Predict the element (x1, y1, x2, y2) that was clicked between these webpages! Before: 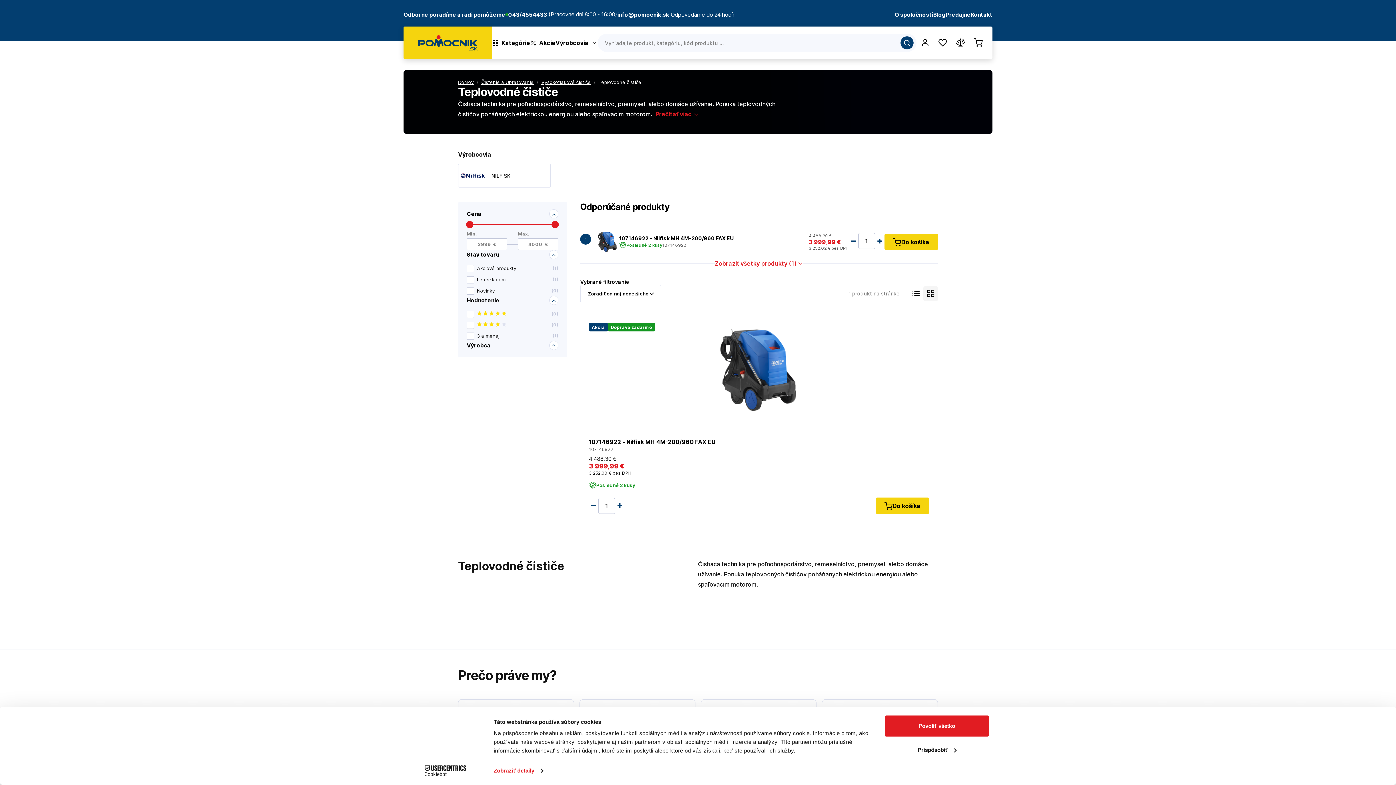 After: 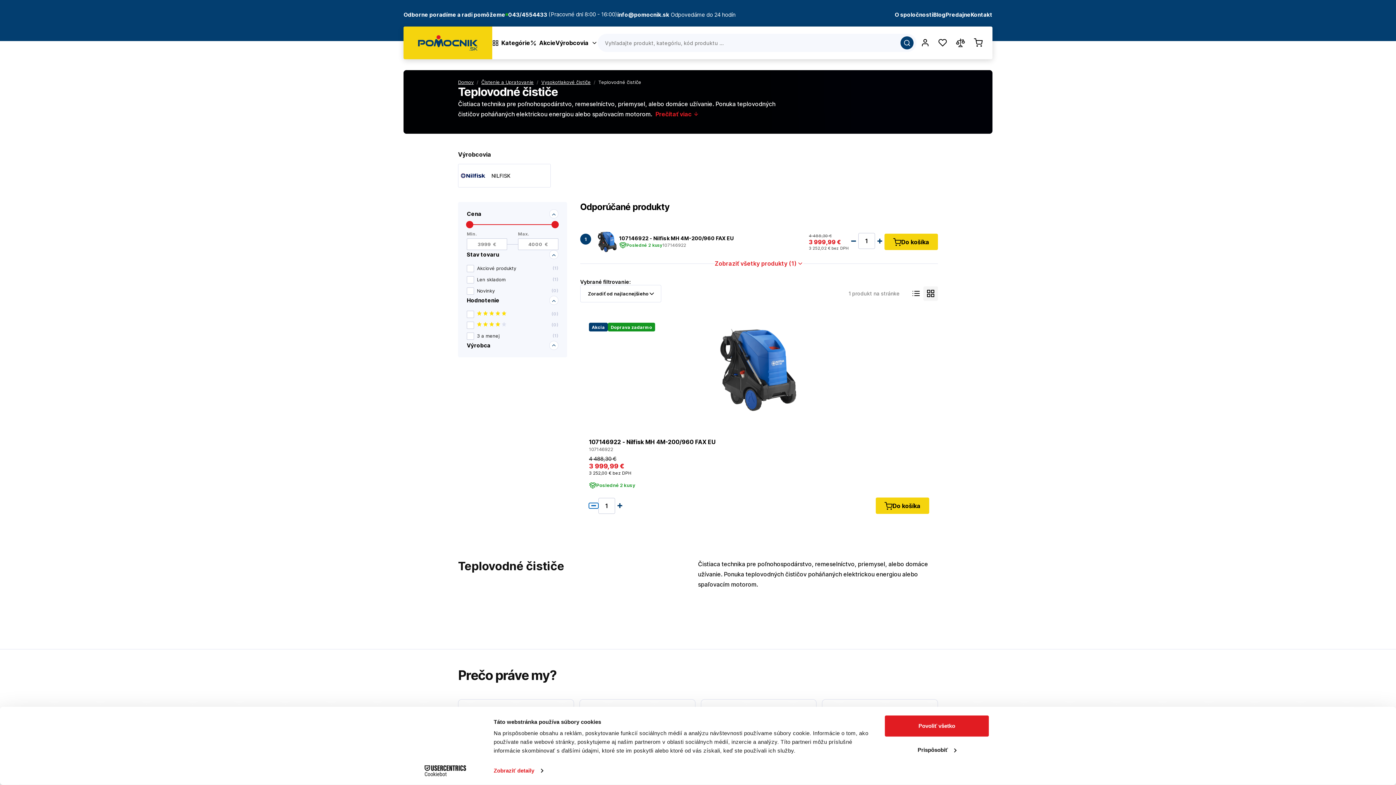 Action: bbox: (589, 503, 598, 508)